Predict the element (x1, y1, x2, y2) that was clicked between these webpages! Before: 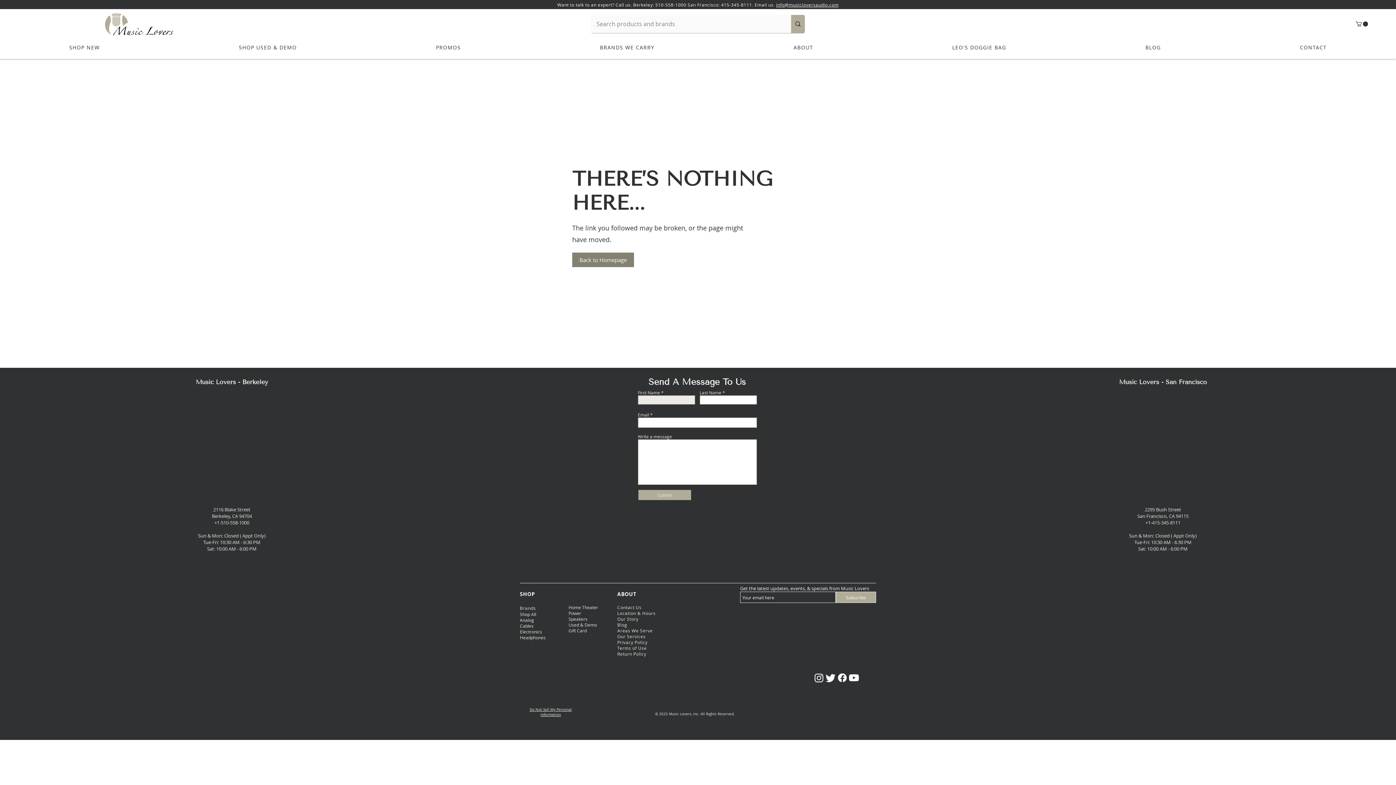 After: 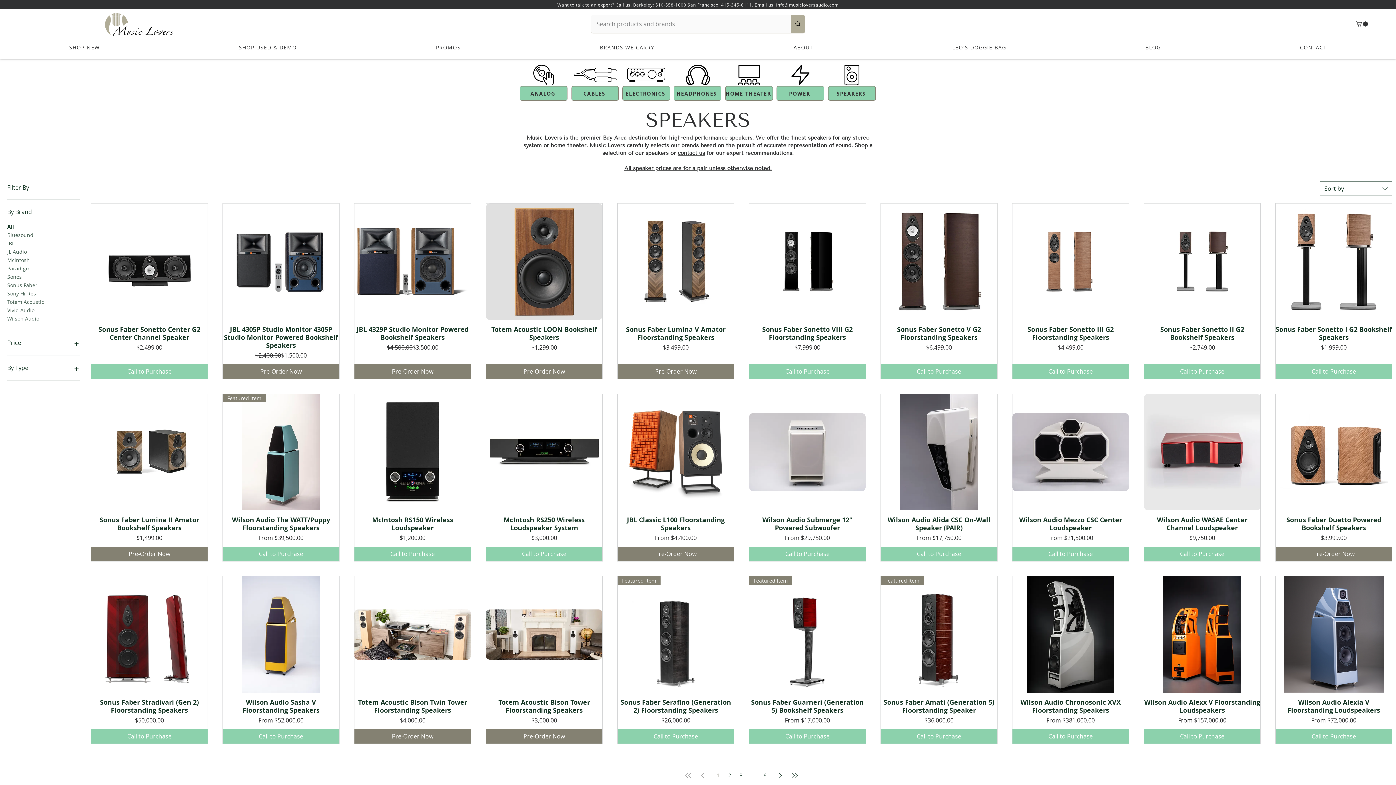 Action: label: Speakers bbox: (568, 616, 587, 622)